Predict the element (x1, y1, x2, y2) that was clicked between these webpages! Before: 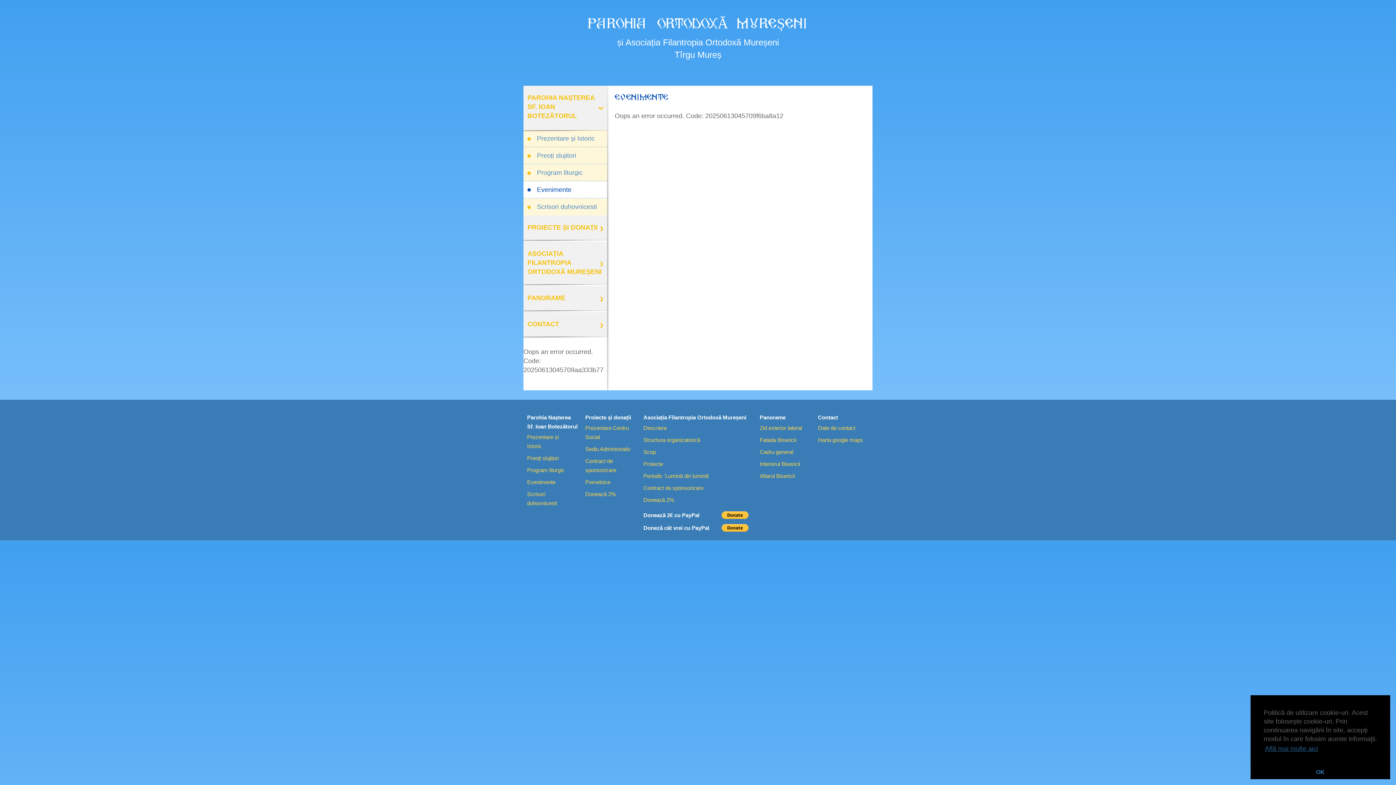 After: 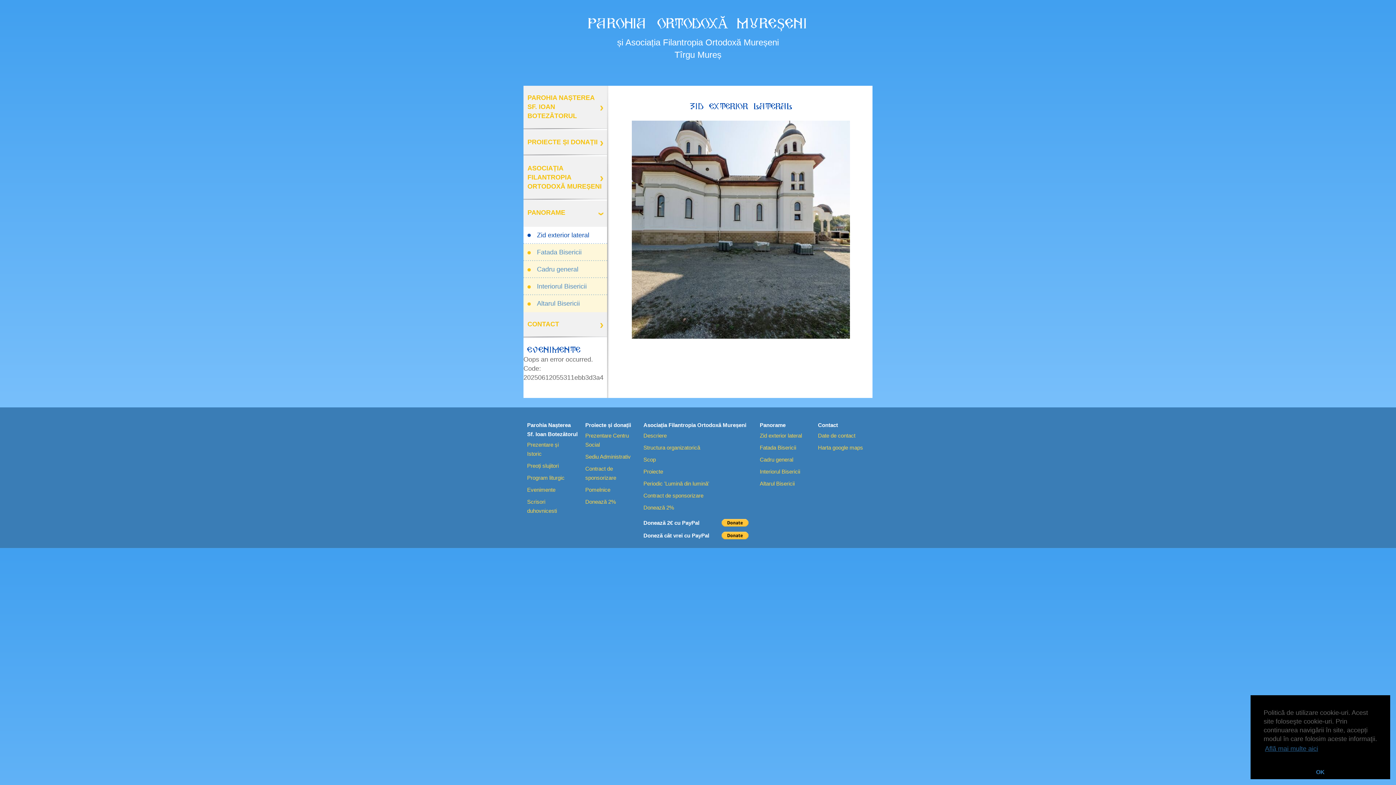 Action: bbox: (759, 414, 785, 426) label: Panorame